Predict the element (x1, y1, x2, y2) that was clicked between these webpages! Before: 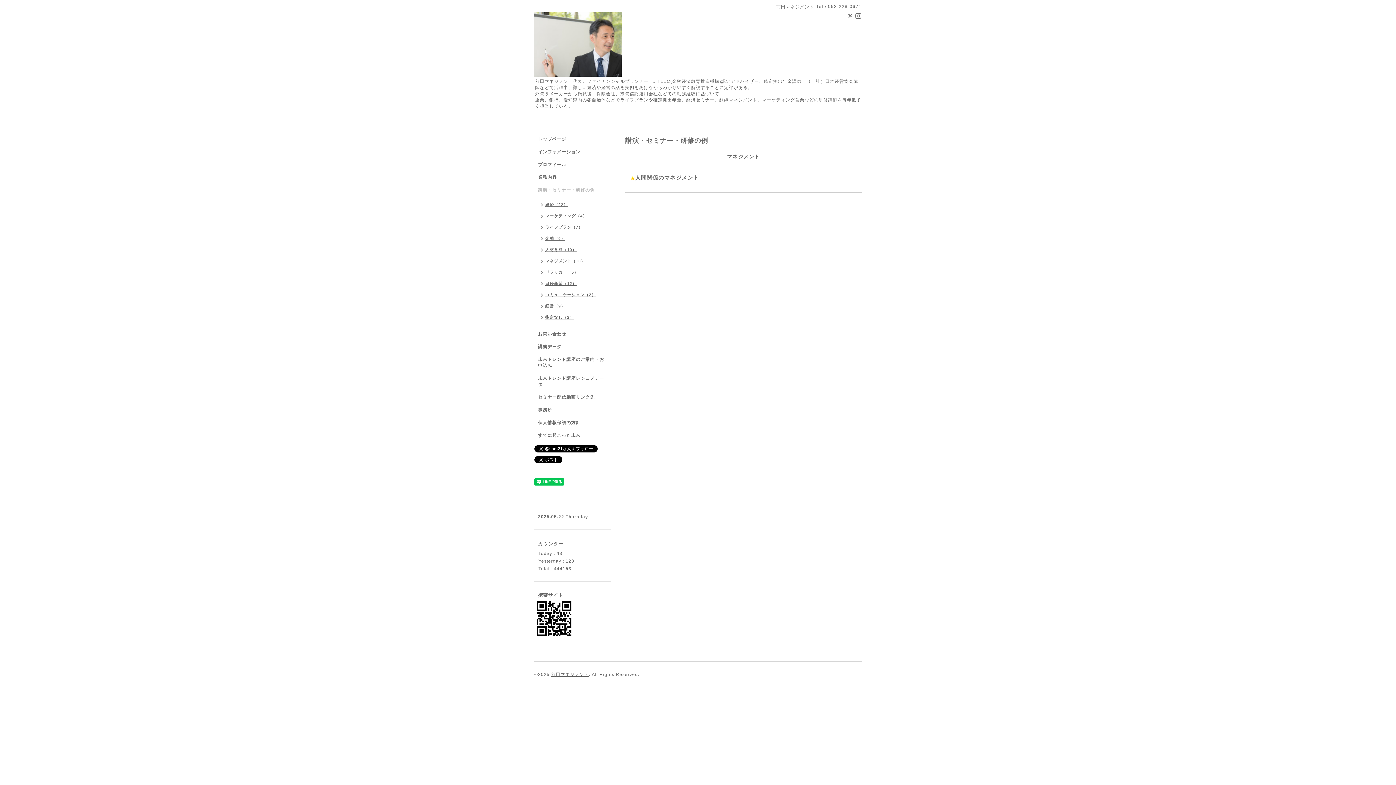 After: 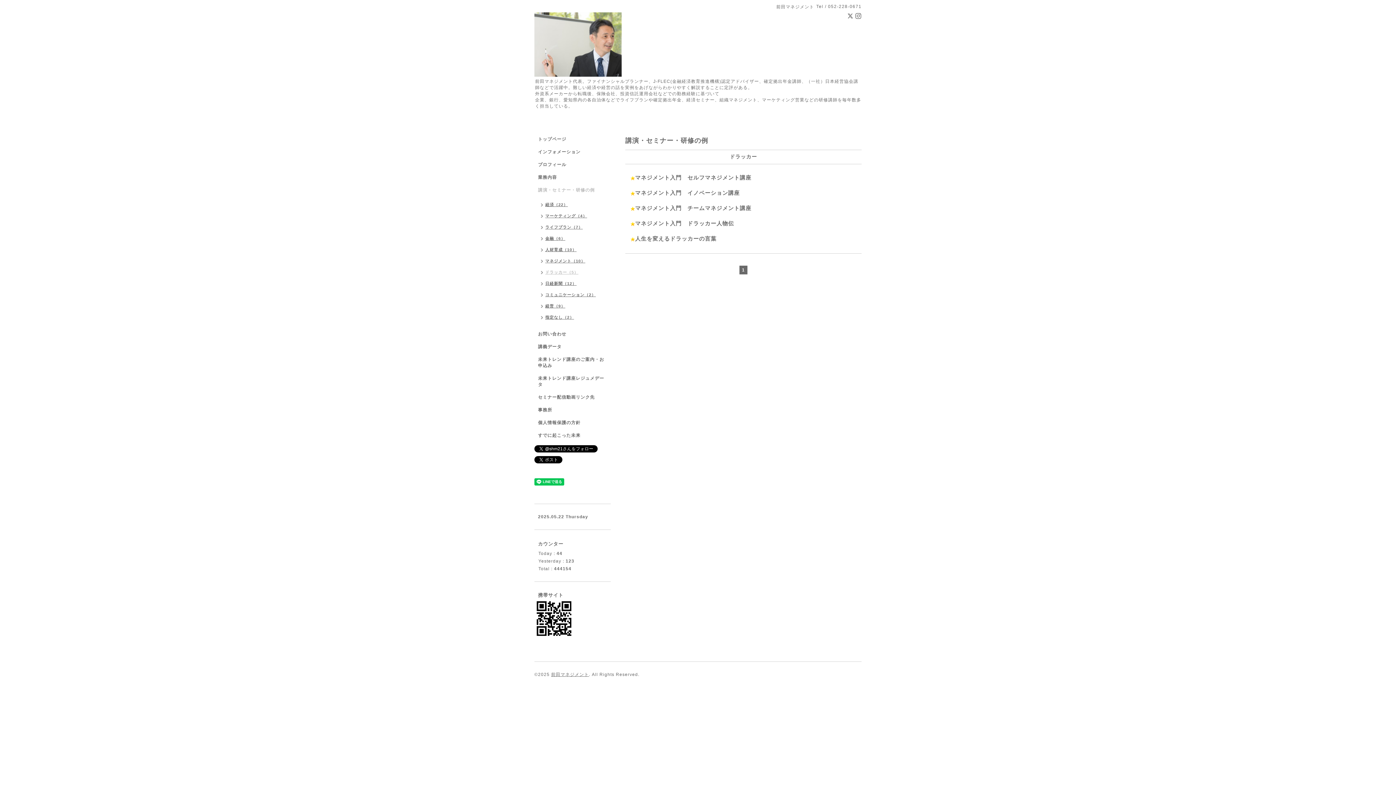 Action: bbox: (534, 267, 582, 278) label: ドラッカー（5）